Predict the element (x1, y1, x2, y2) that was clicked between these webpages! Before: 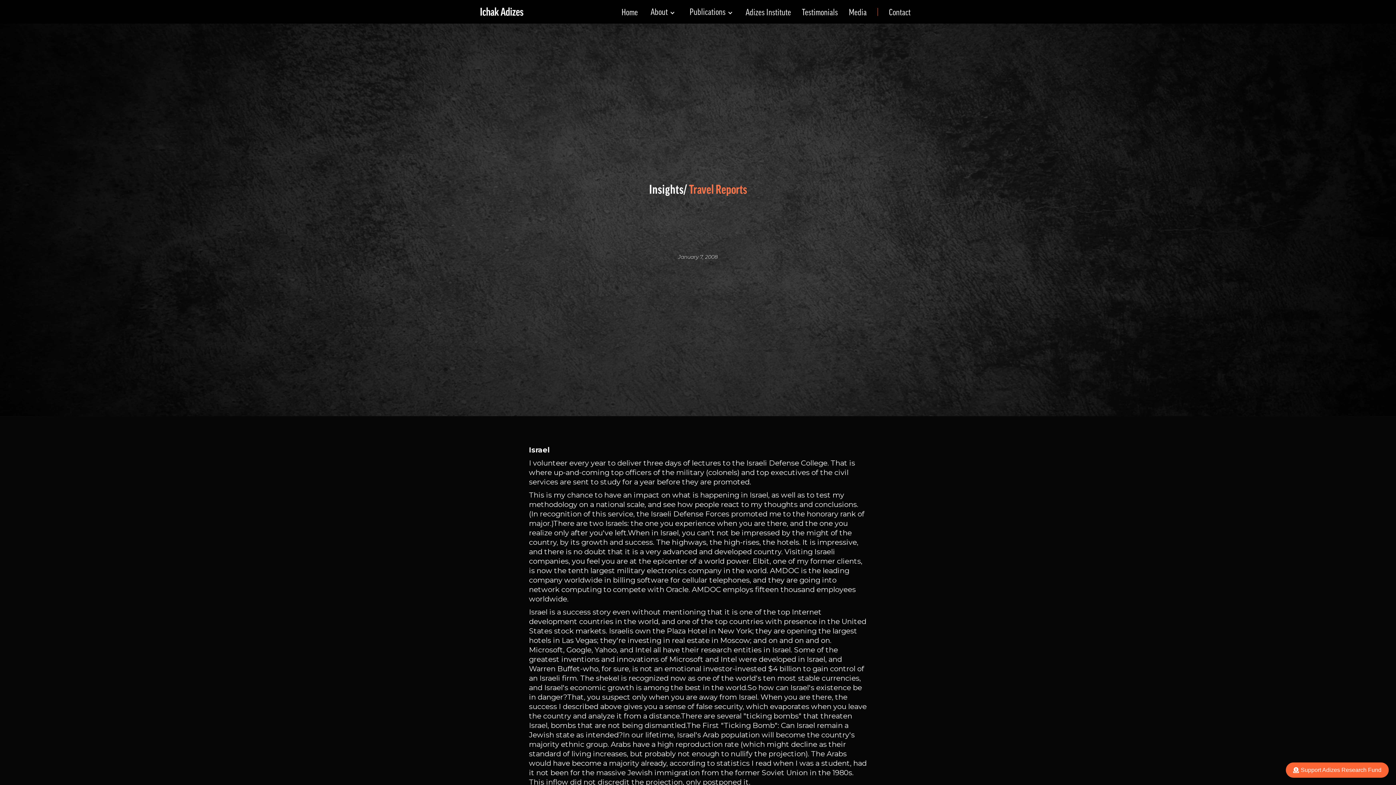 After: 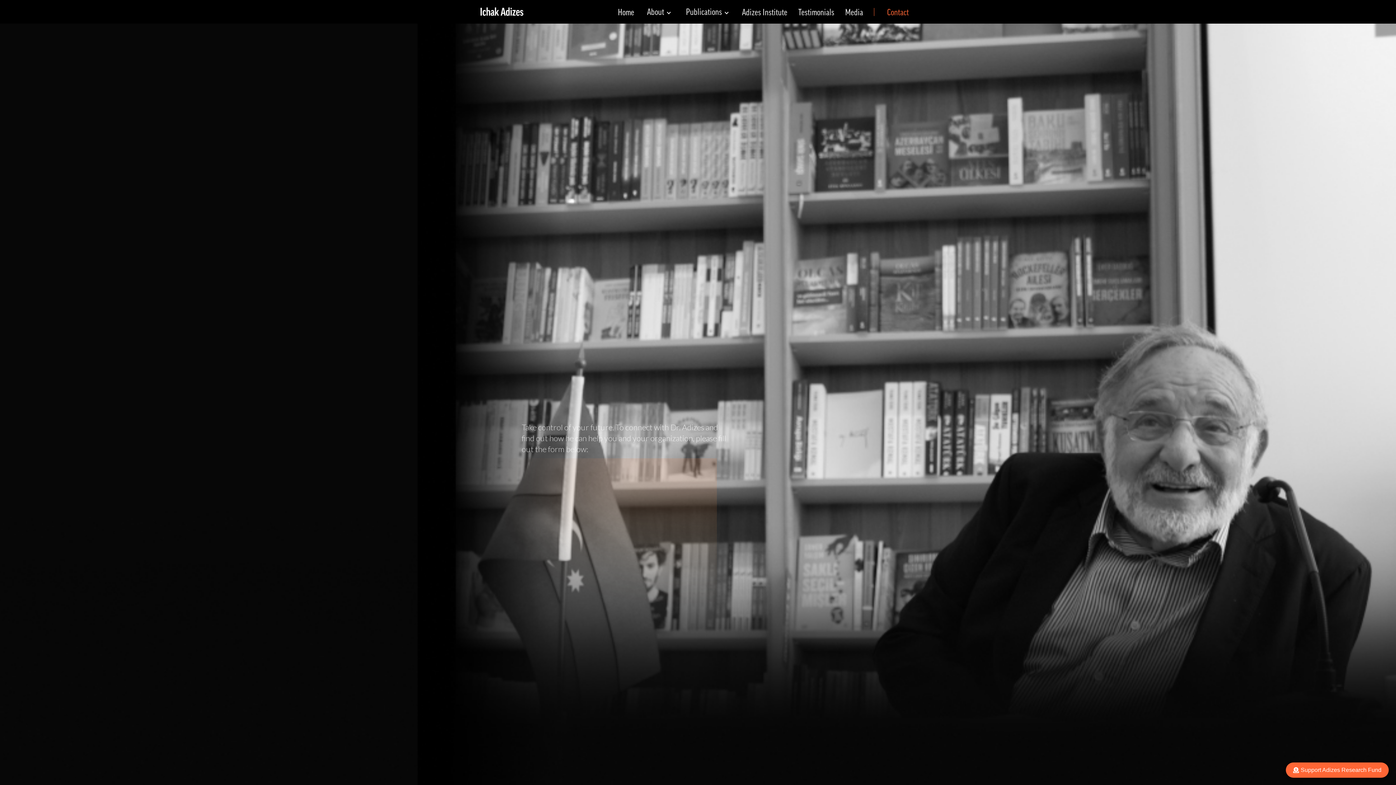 Action: bbox: (885, 6, 914, 18) label: Contact